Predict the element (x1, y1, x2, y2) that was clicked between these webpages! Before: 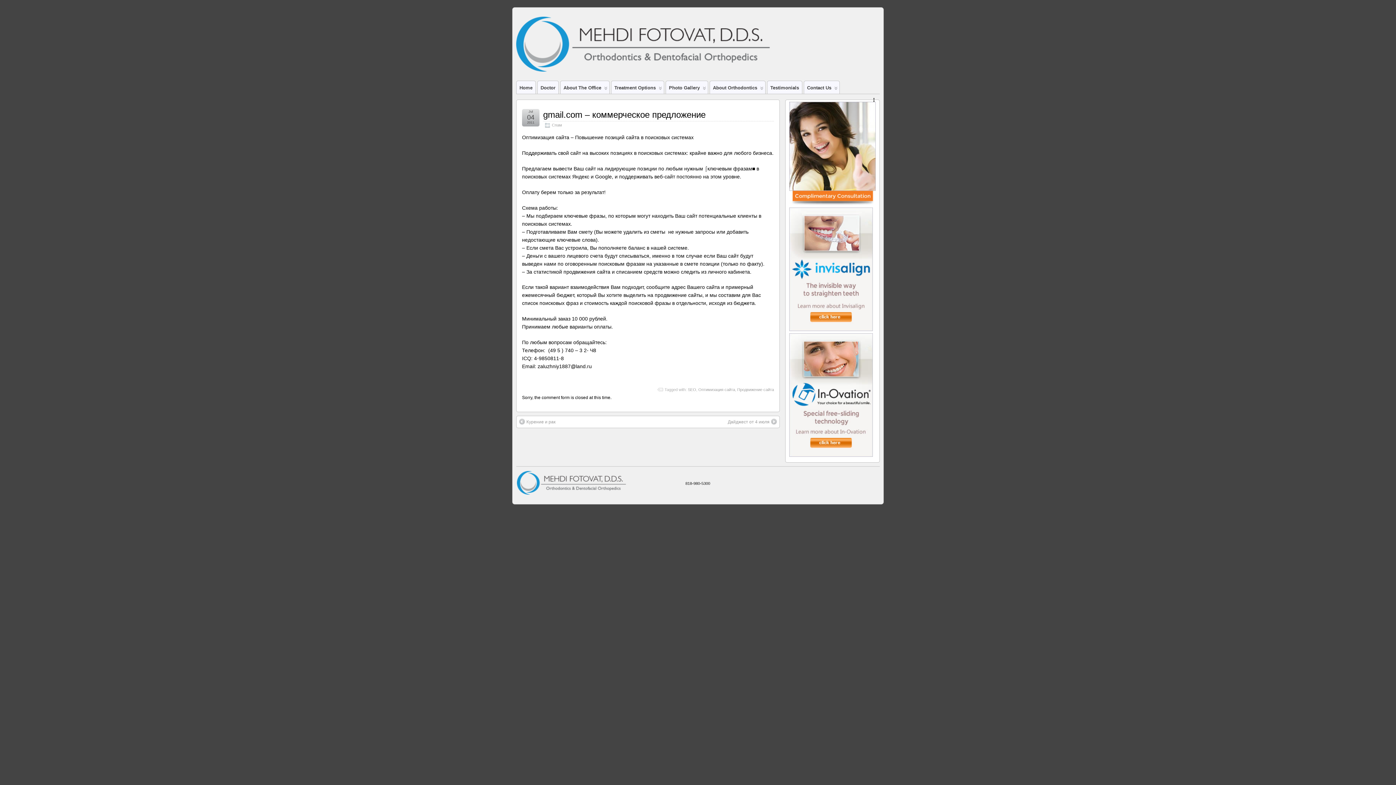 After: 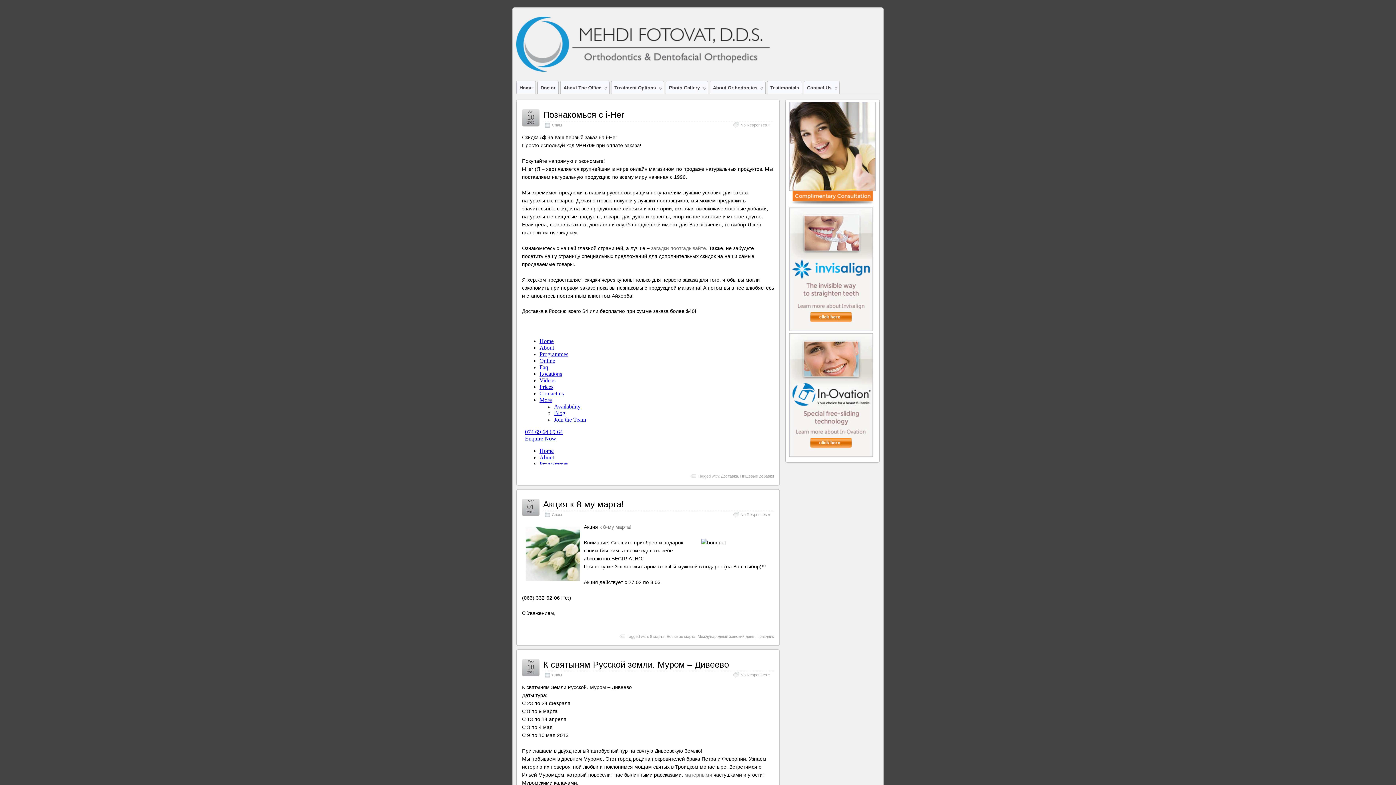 Action: label: Спам bbox: (552, 122, 562, 127)